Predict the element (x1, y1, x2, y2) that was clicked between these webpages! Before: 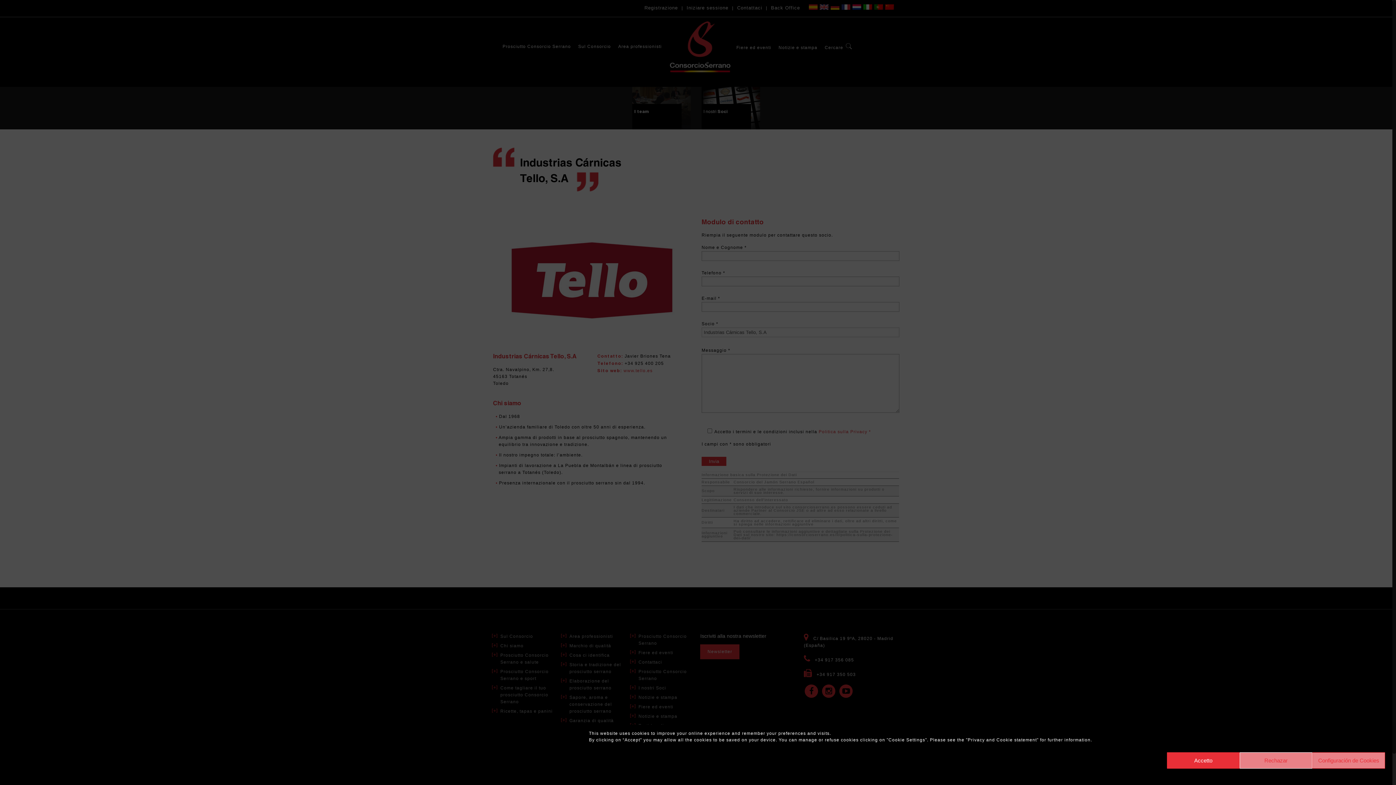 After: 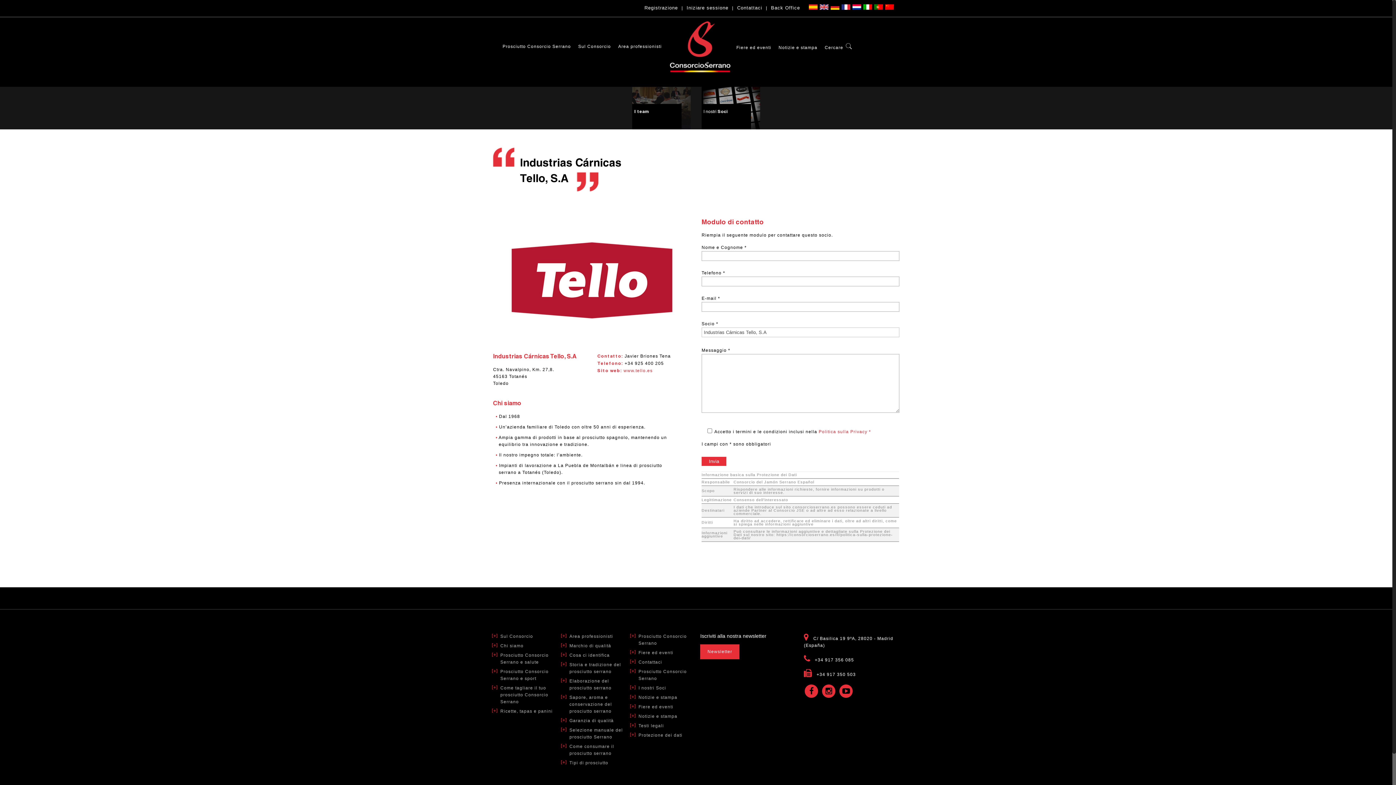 Action: label: Accetto bbox: (1167, 752, 1240, 769)